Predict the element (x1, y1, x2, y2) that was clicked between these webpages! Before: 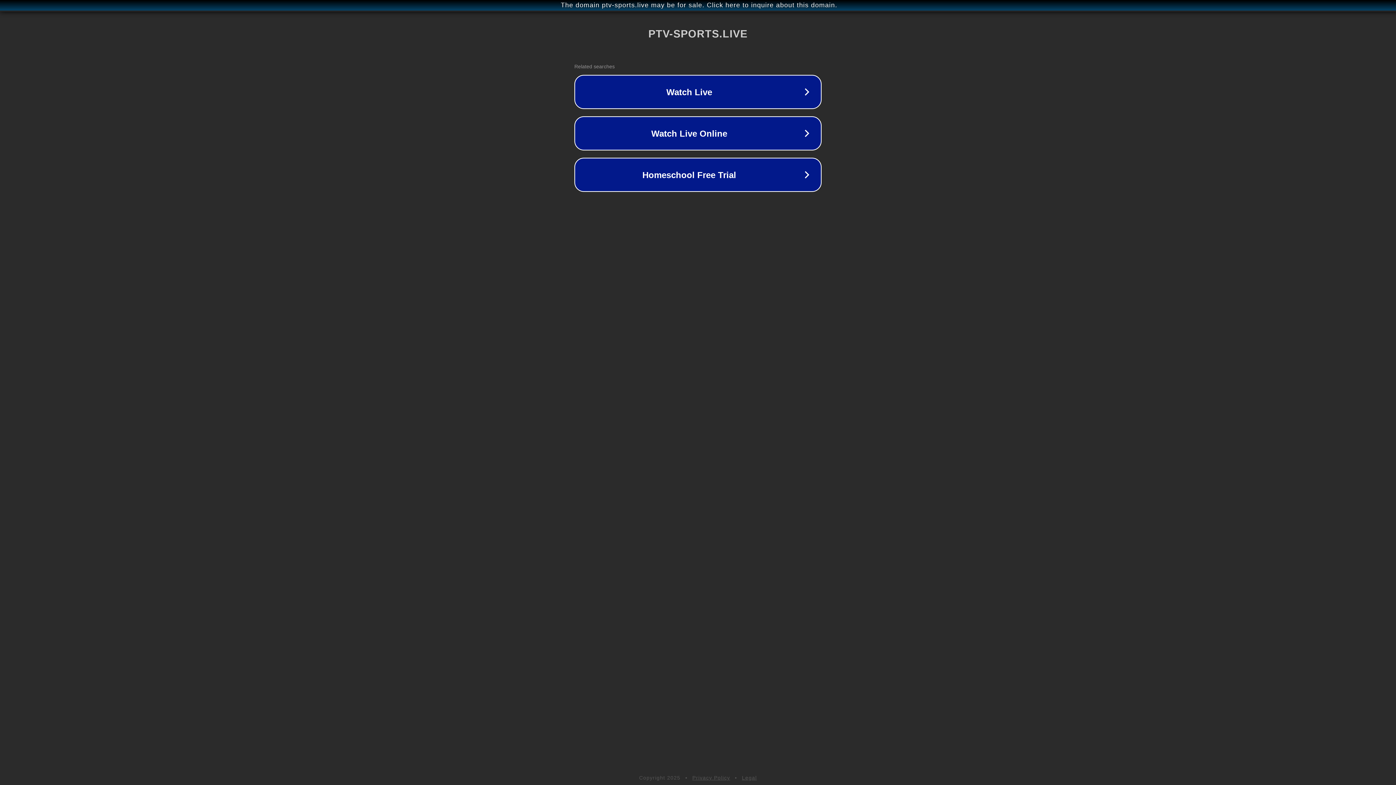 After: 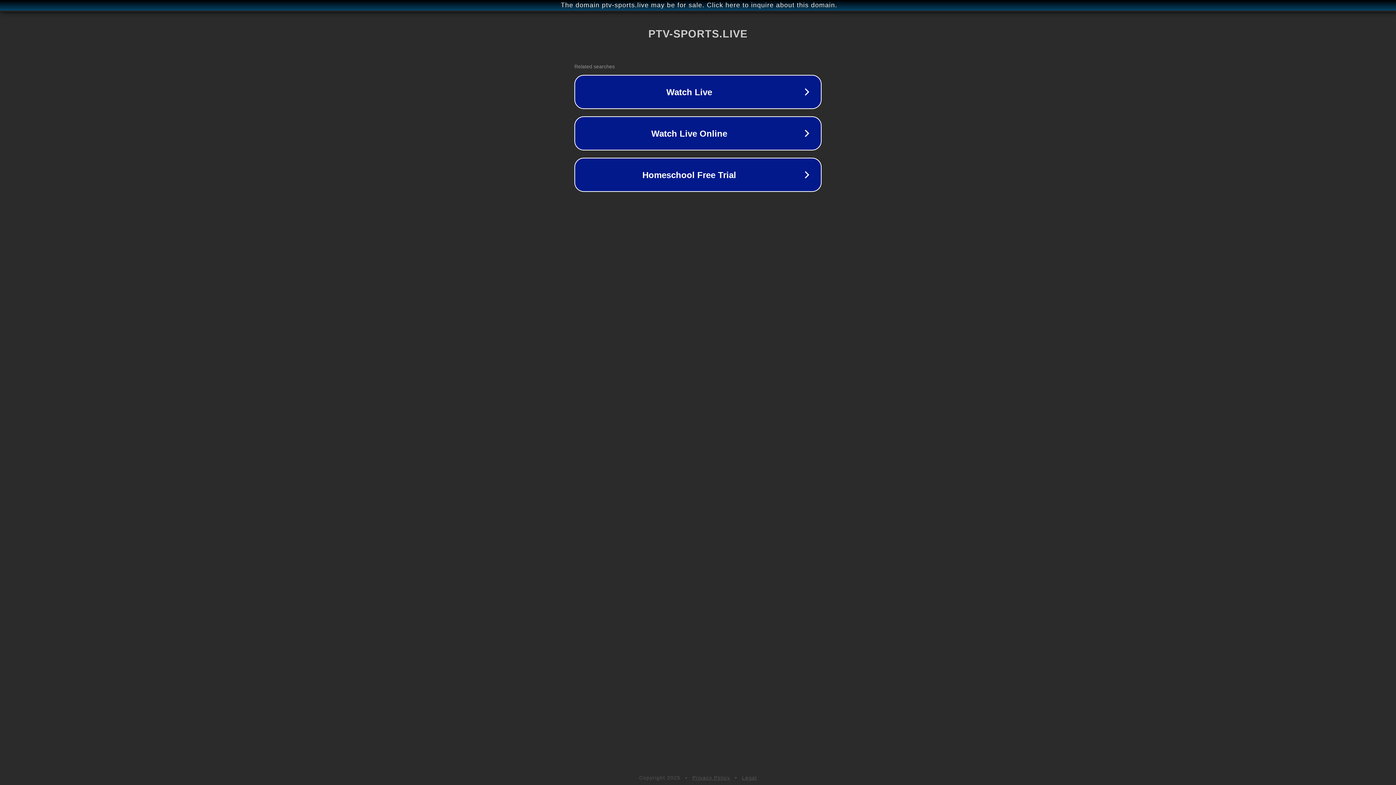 Action: bbox: (742, 775, 757, 781) label: Legal